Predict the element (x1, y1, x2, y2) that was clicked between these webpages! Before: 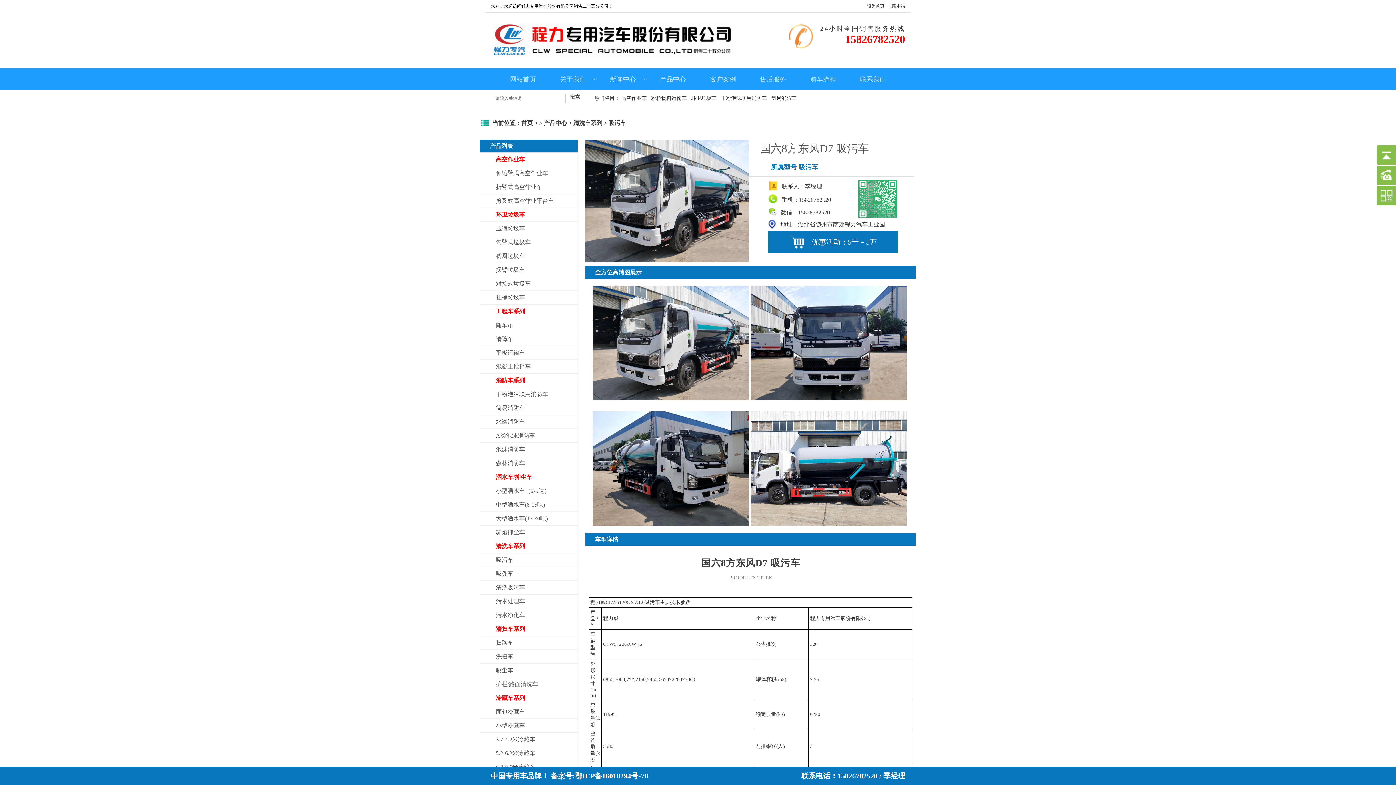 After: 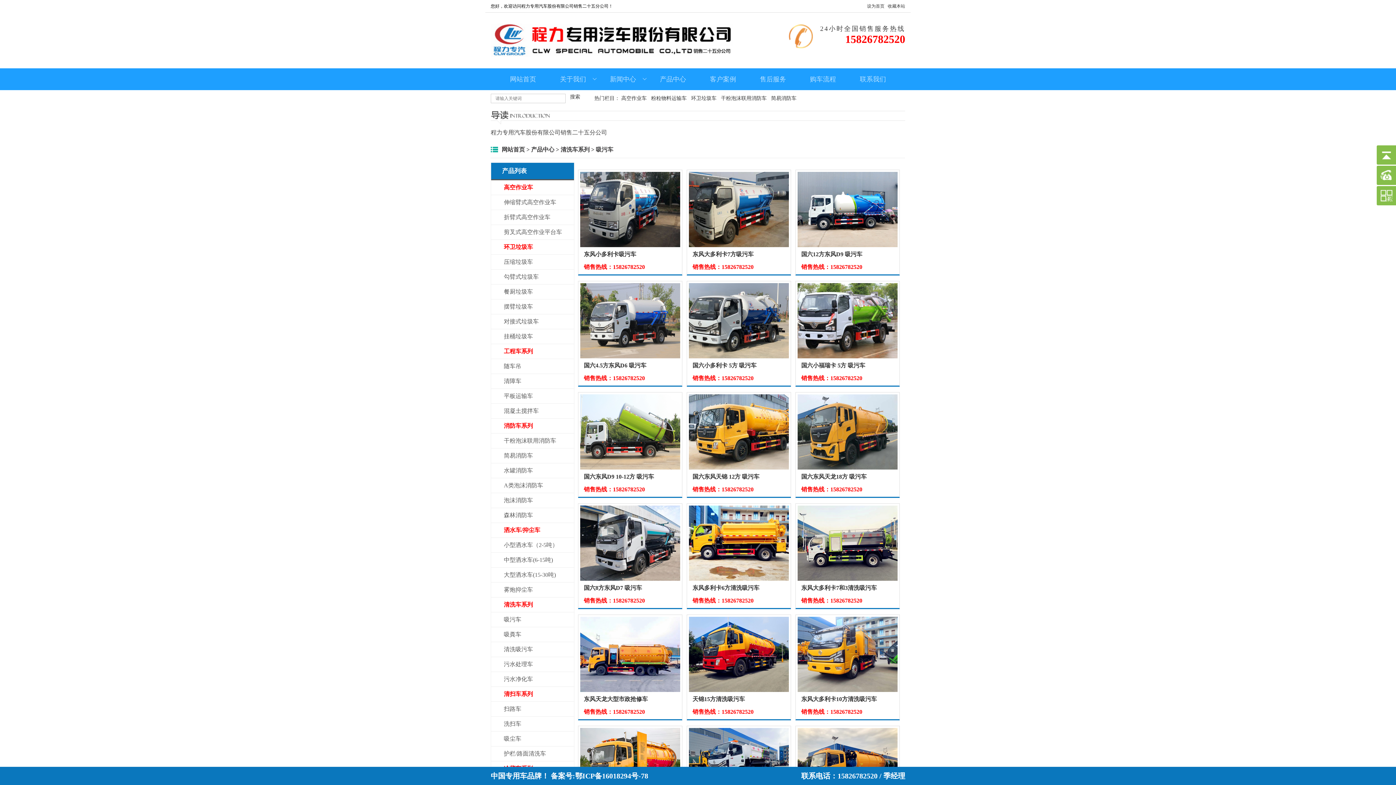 Action: bbox: (480, 553, 577, 566) label: 吸污车